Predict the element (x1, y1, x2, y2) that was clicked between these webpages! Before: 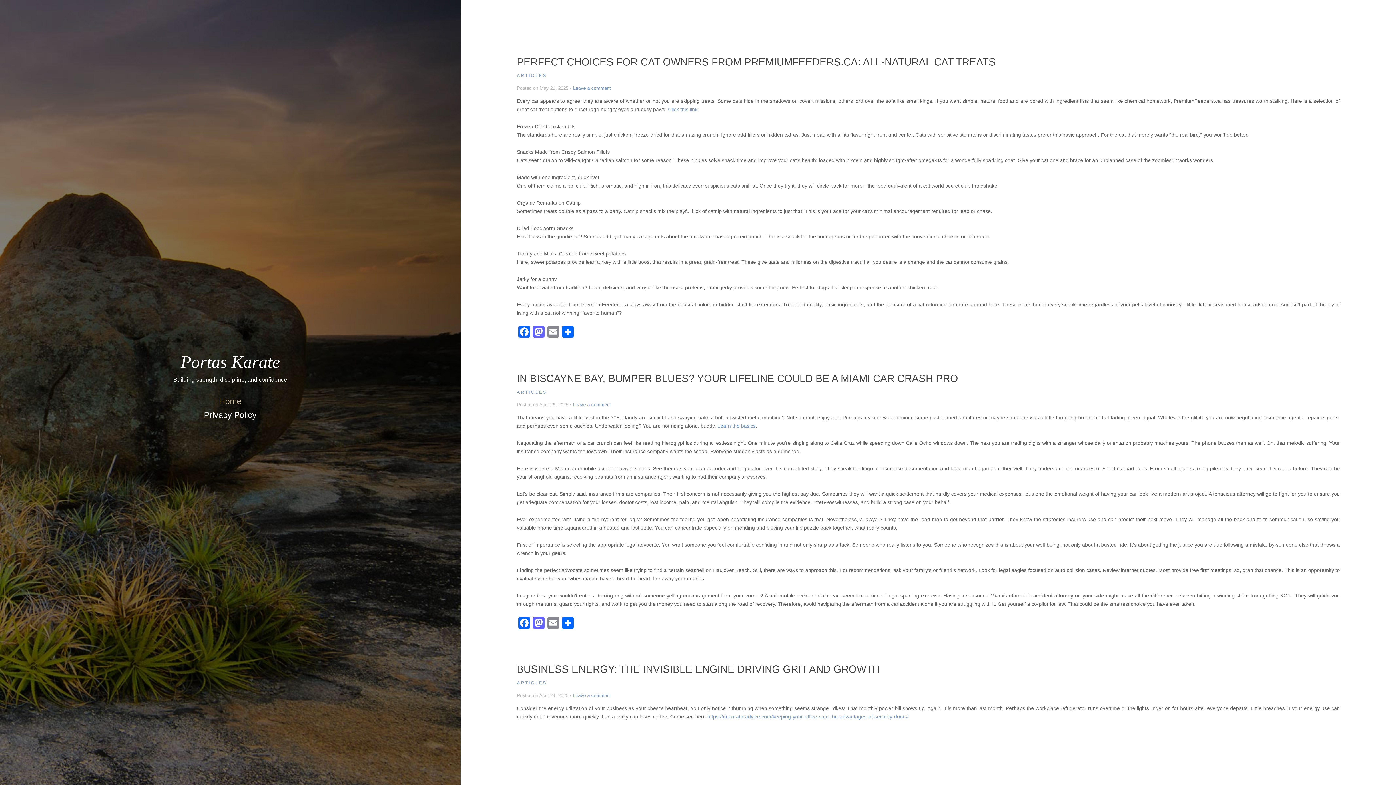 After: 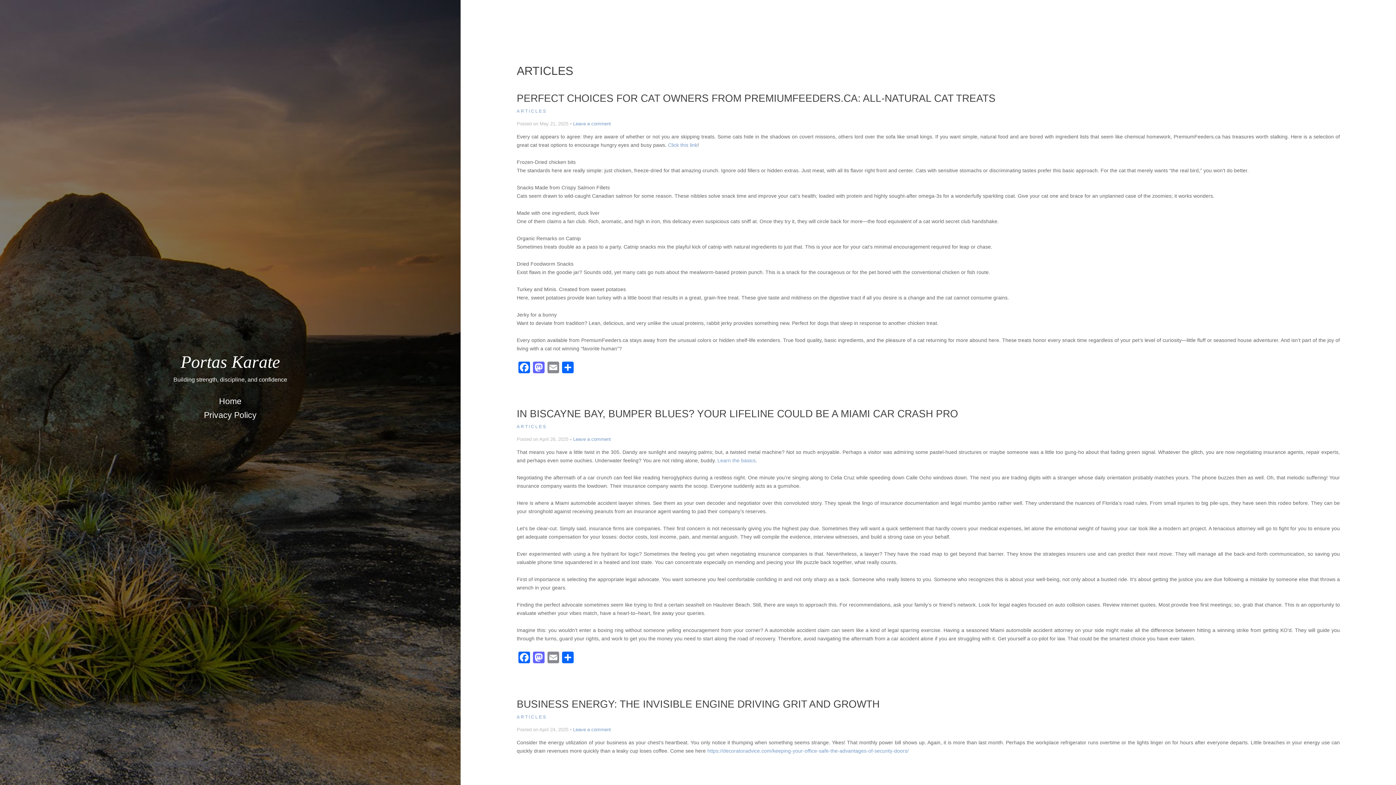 Action: label: ARTICLES bbox: (516, 680, 547, 685)